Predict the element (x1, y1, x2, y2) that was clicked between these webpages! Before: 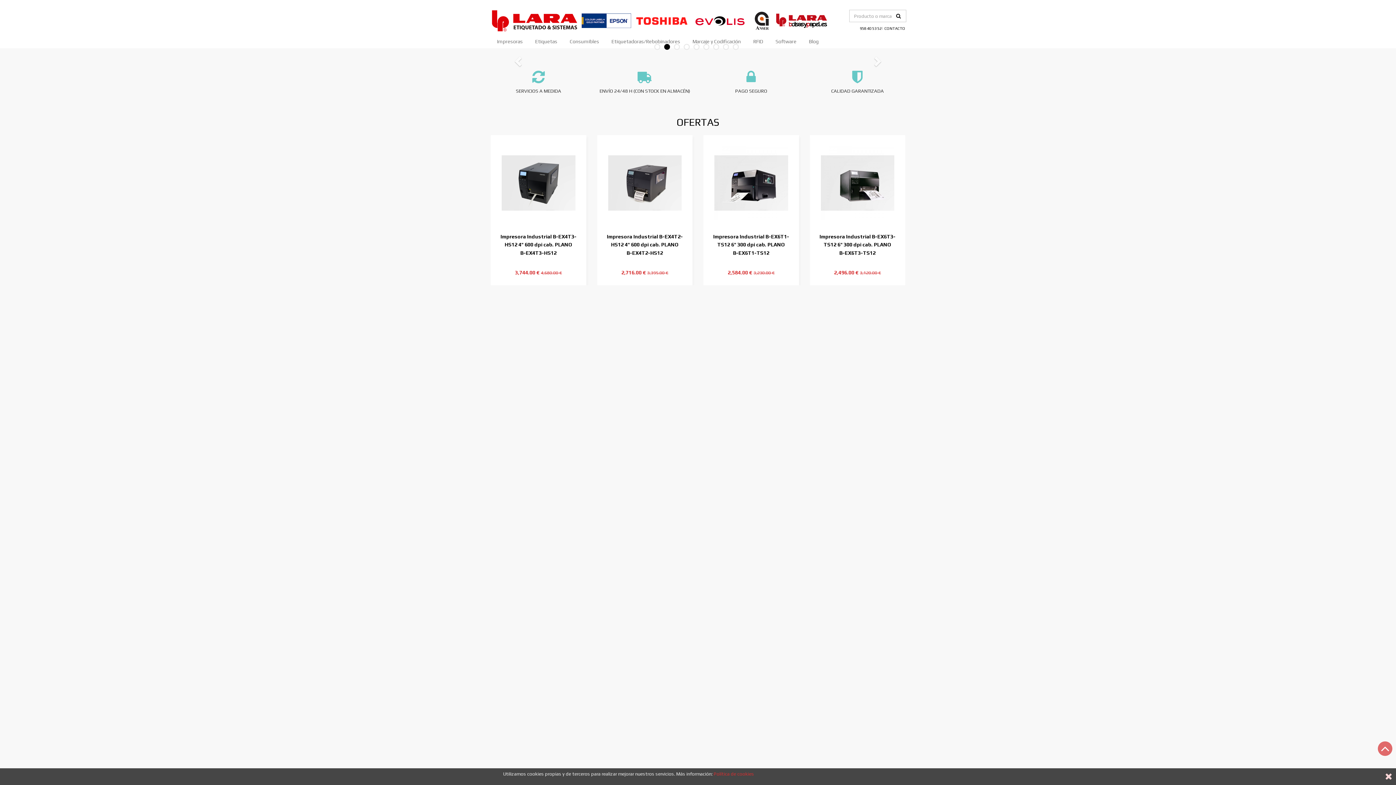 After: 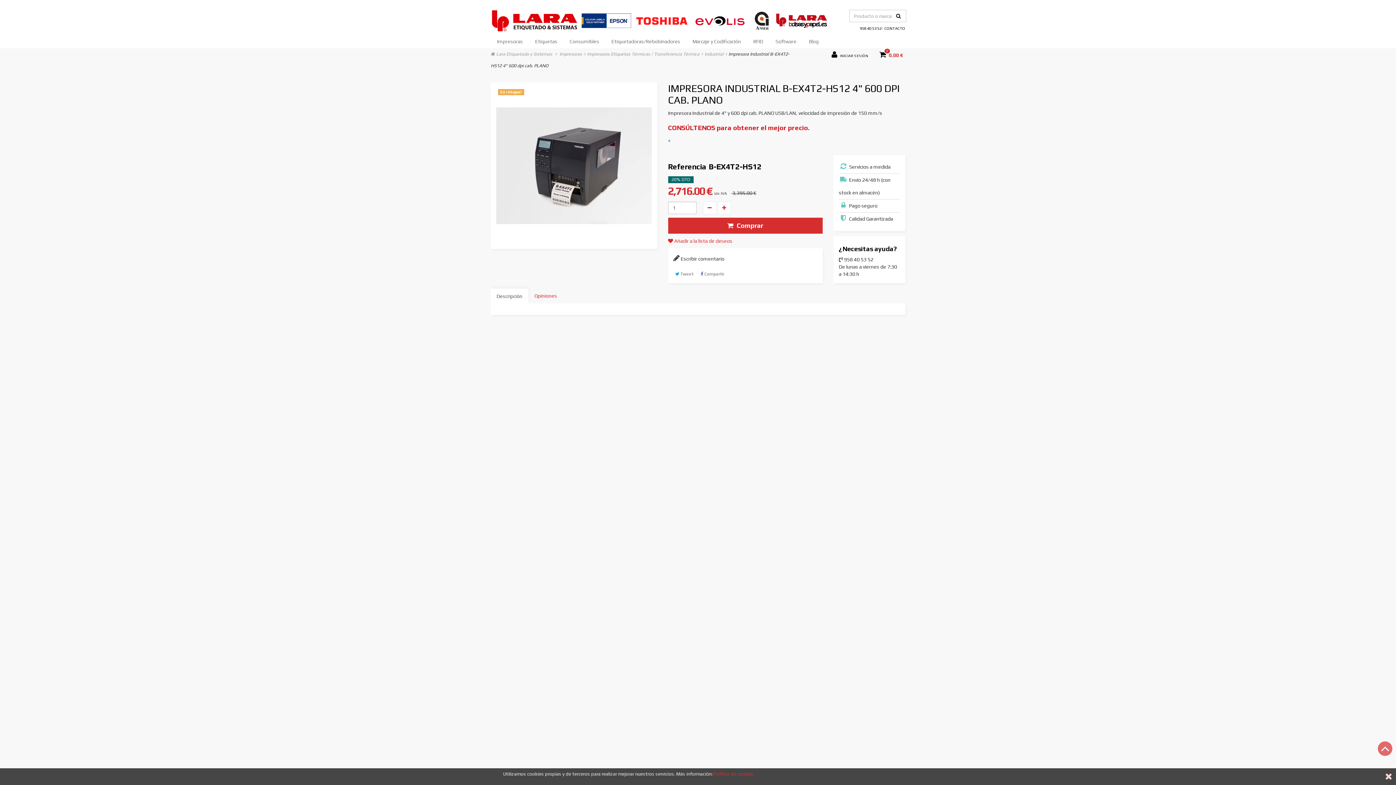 Action: label: B-EX4T2-HS12 bbox: (602, 248, 687, 265)